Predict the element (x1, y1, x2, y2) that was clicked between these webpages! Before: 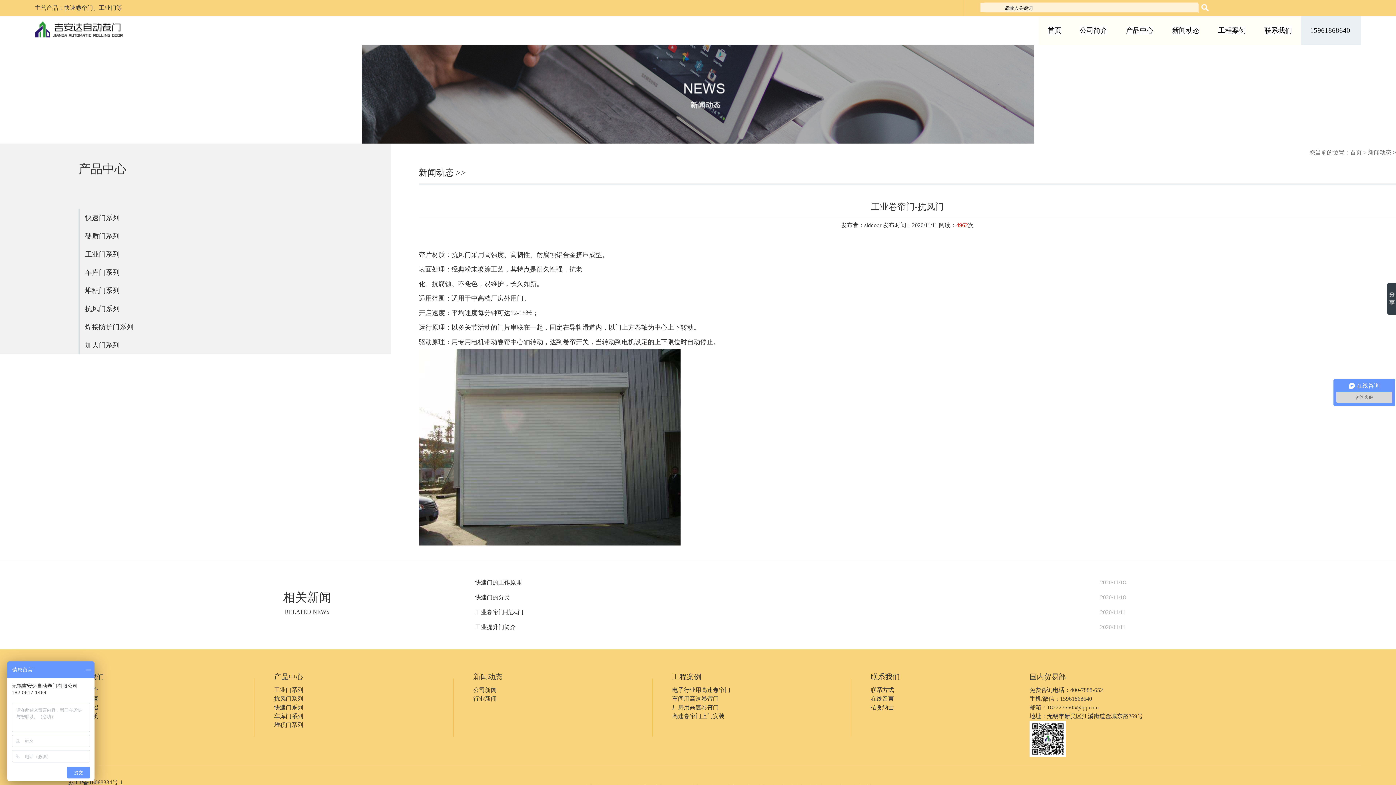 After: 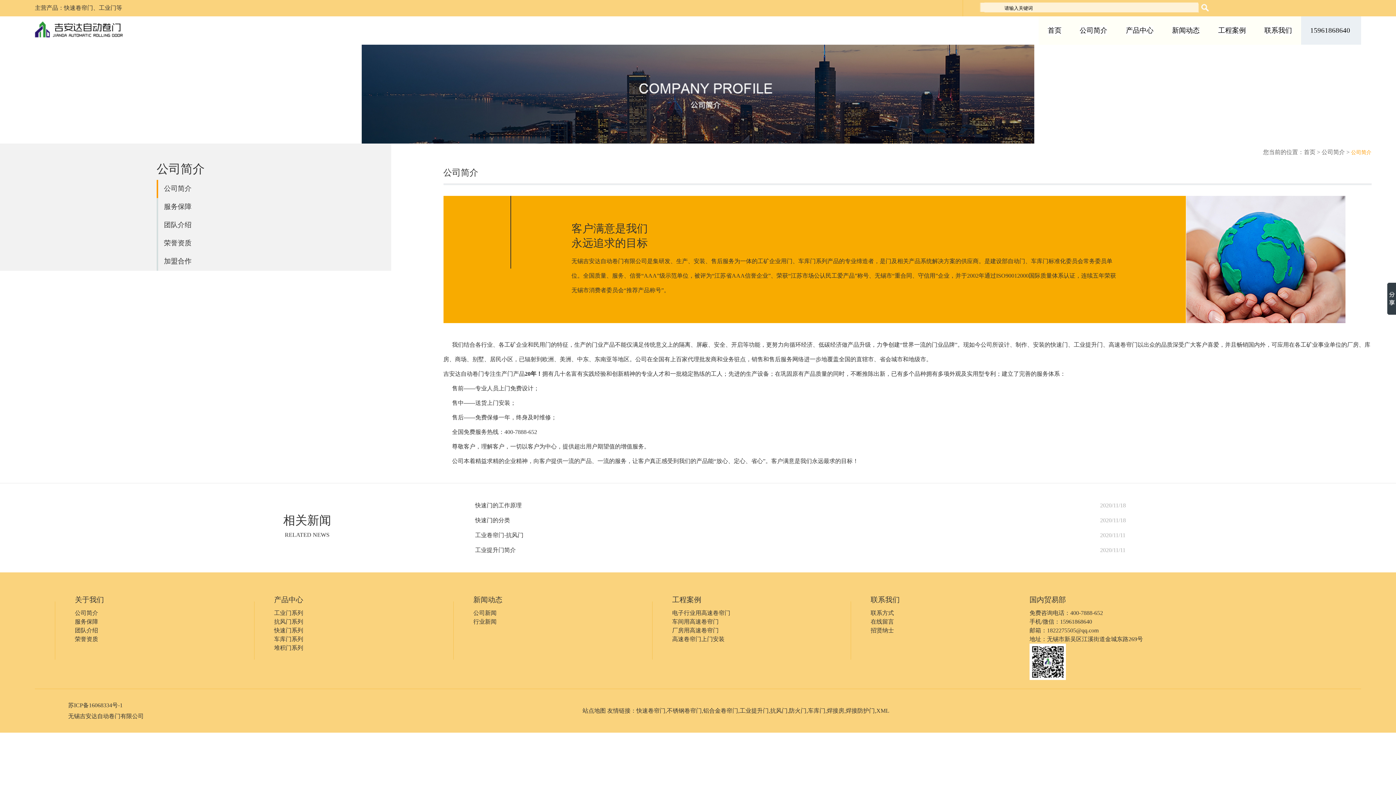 Action: label: 公司简介 bbox: (1080, 25, 1107, 35)